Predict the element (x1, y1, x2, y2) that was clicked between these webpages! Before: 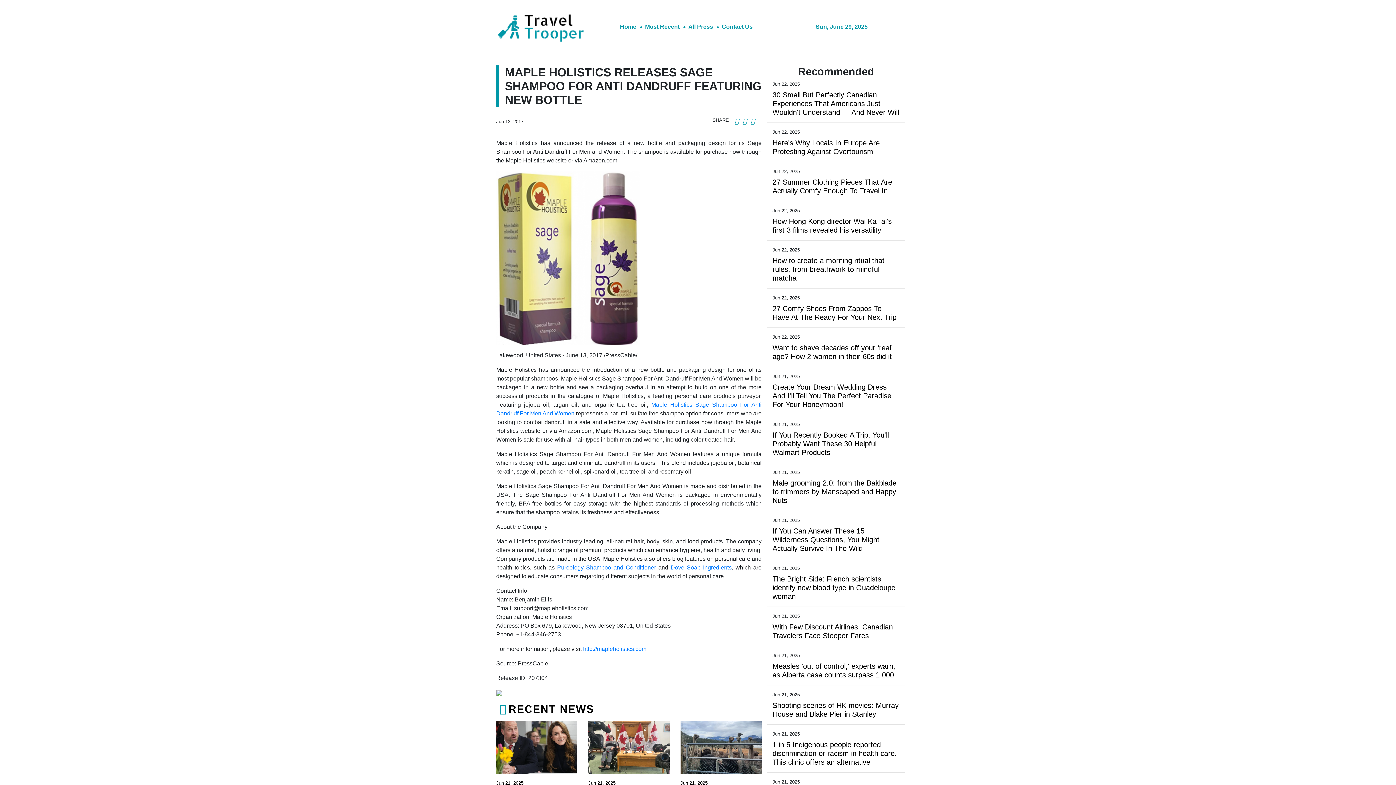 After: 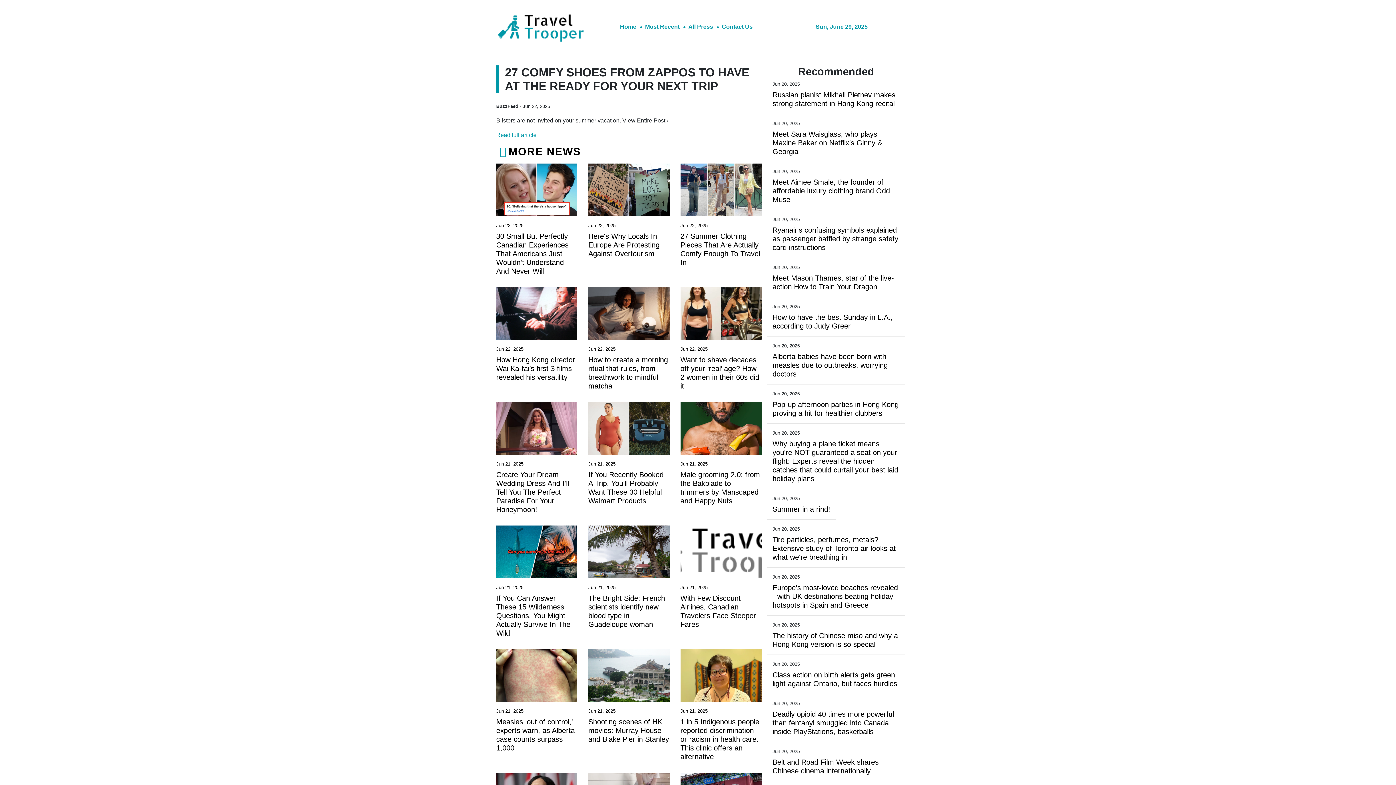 Action: bbox: (772, 304, 900, 321) label: 27 Comfy Shoes From Zappos To Have At The Ready For Your Next Trip